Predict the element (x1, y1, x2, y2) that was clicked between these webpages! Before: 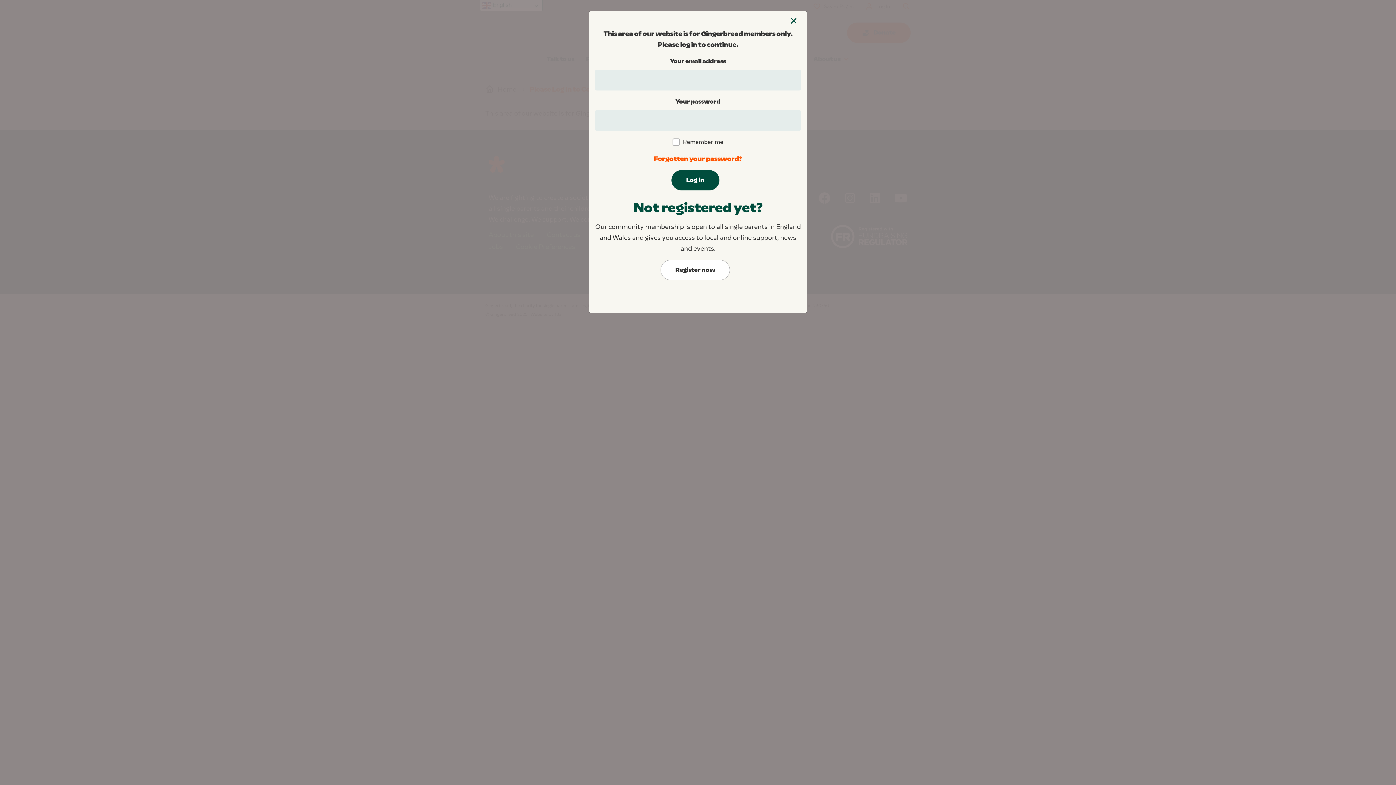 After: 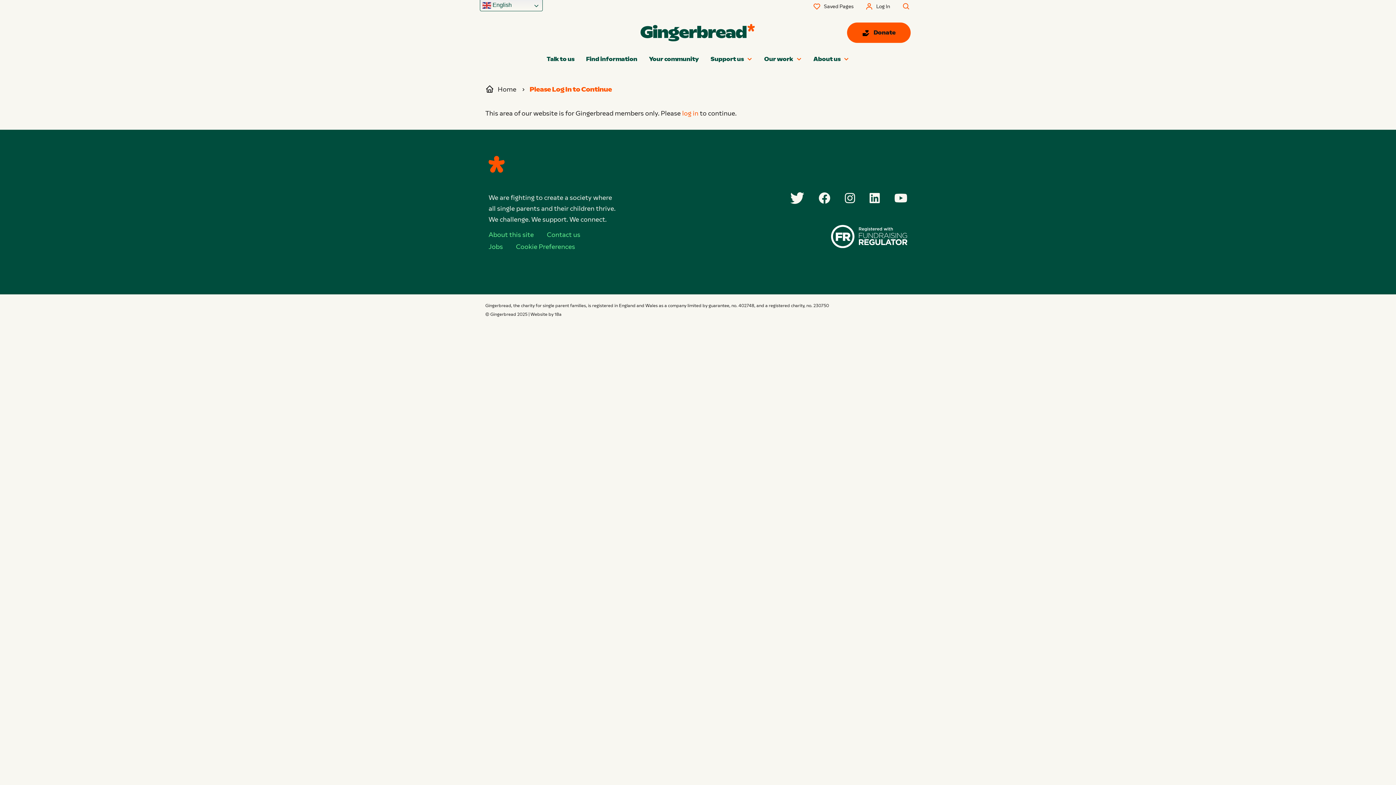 Action: label: × bbox: (786, 13, 801, 28)